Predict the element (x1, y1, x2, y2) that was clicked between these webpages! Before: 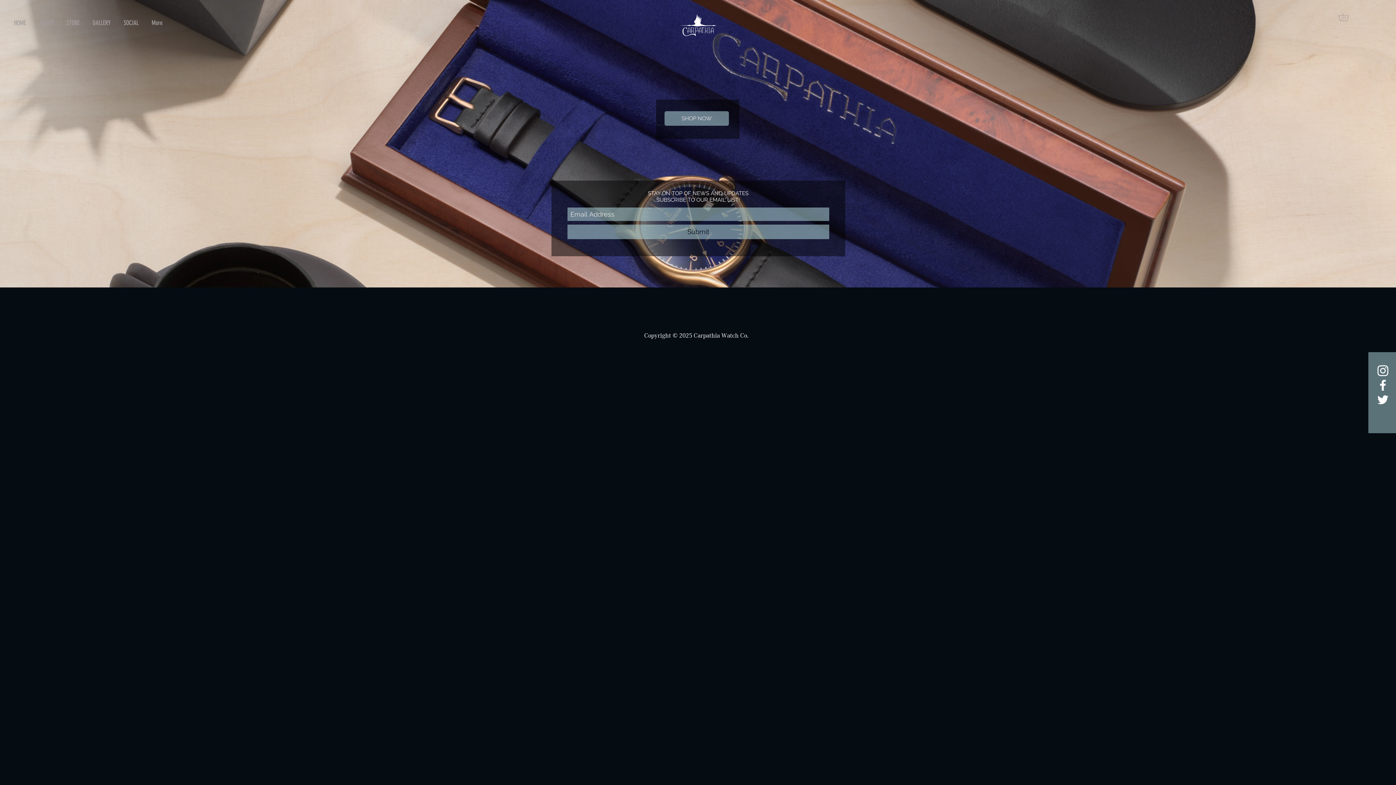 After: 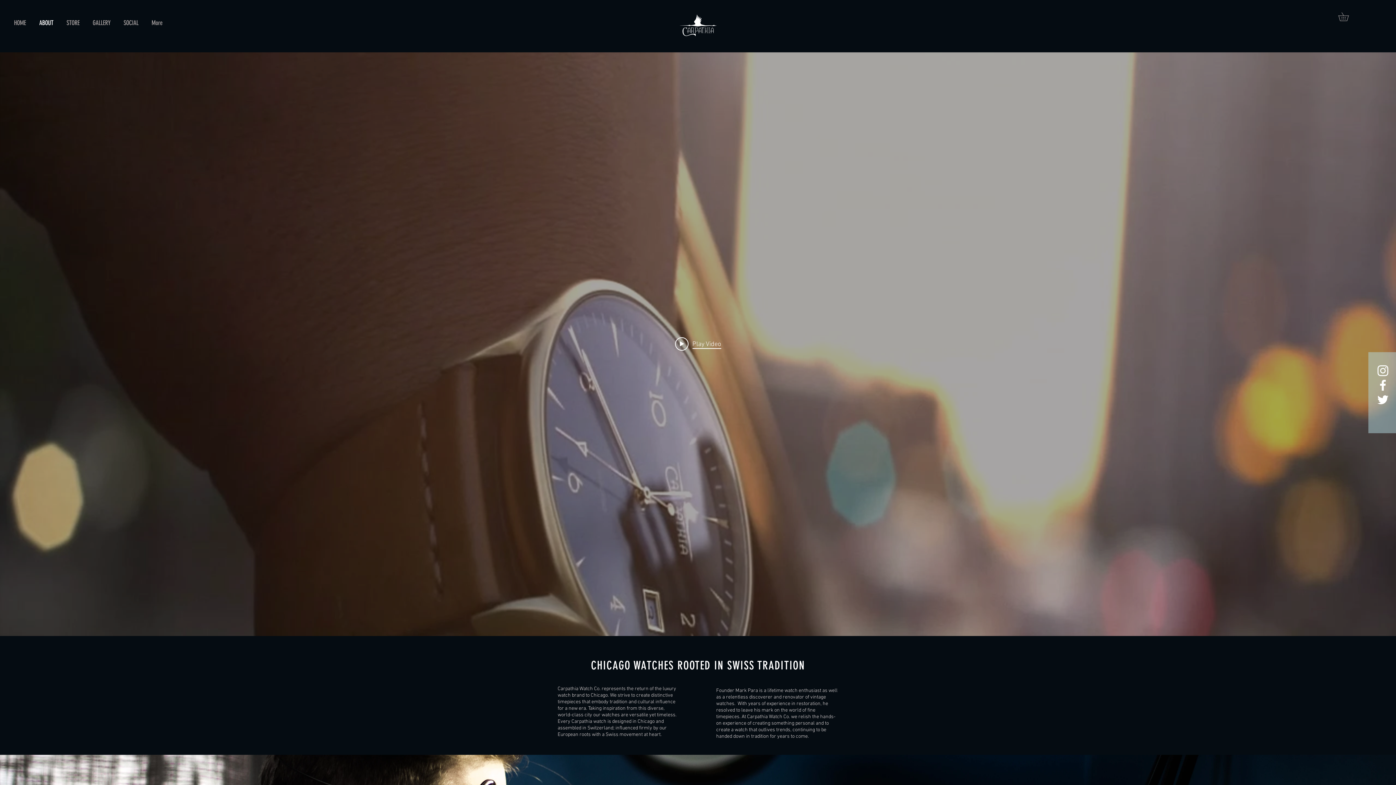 Action: bbox: (32, 7, 60, 38) label: ABOUT